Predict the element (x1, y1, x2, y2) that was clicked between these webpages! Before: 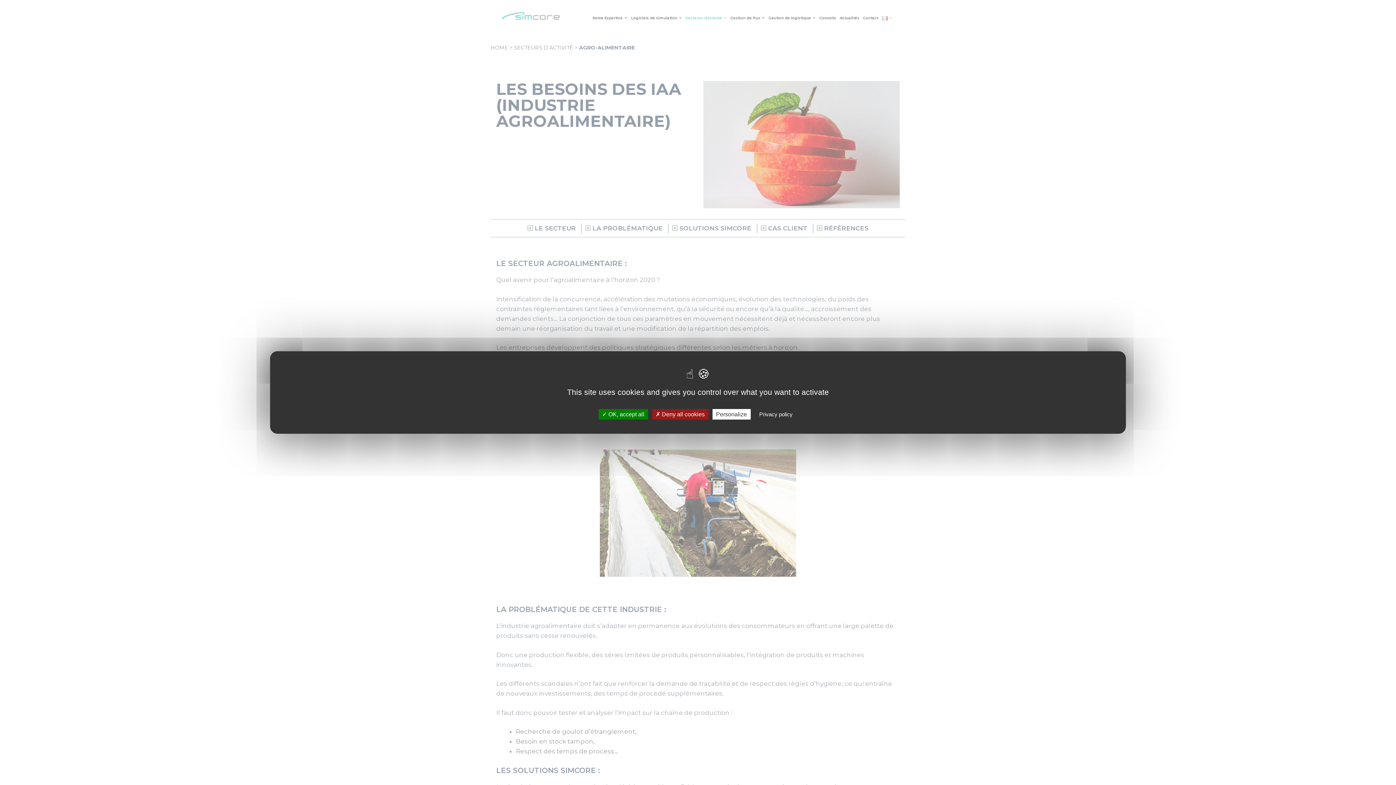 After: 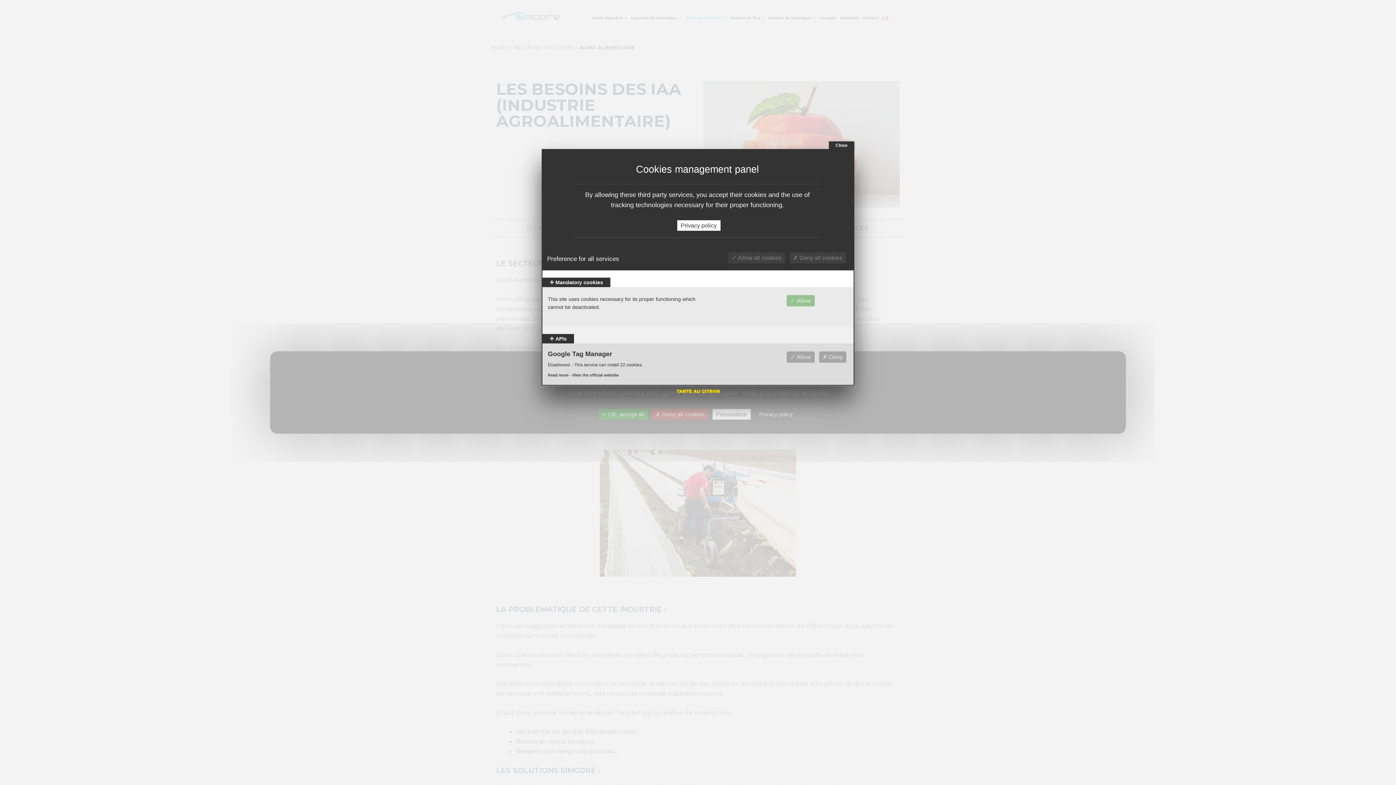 Action: label: Personalize (modal window) bbox: (712, 409, 750, 419)